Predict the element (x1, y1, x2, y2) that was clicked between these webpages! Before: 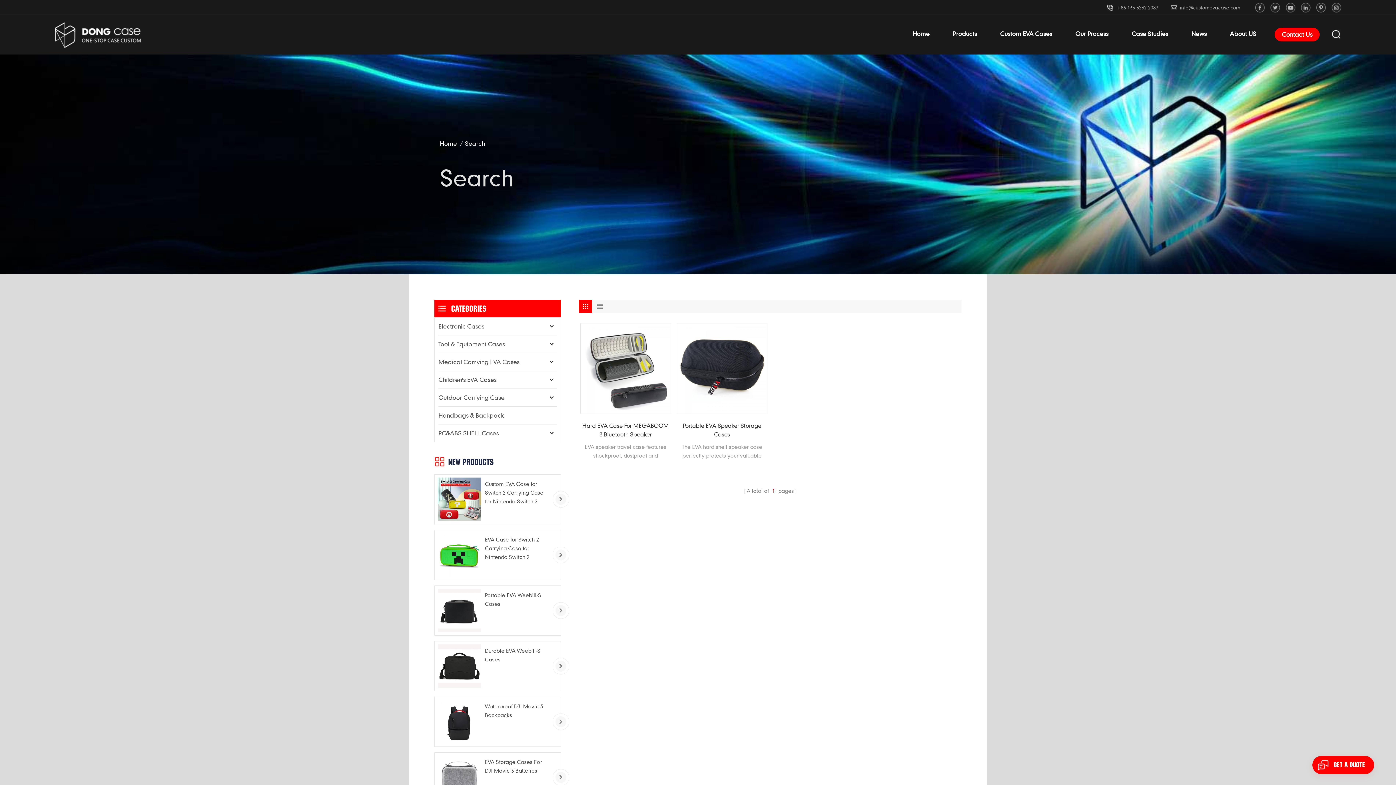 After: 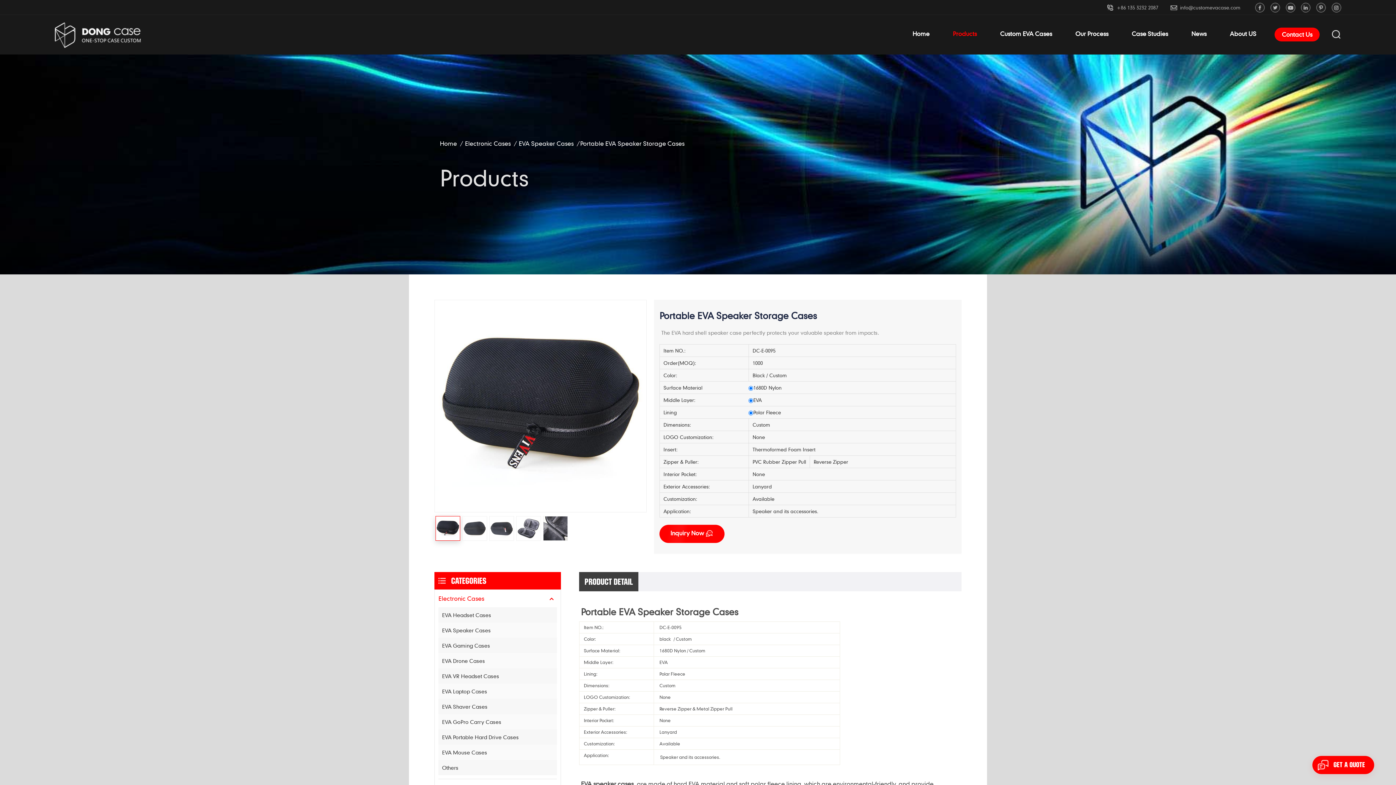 Action: label: Portable EVA Speaker Storage Cases bbox: (678, 421, 765, 438)